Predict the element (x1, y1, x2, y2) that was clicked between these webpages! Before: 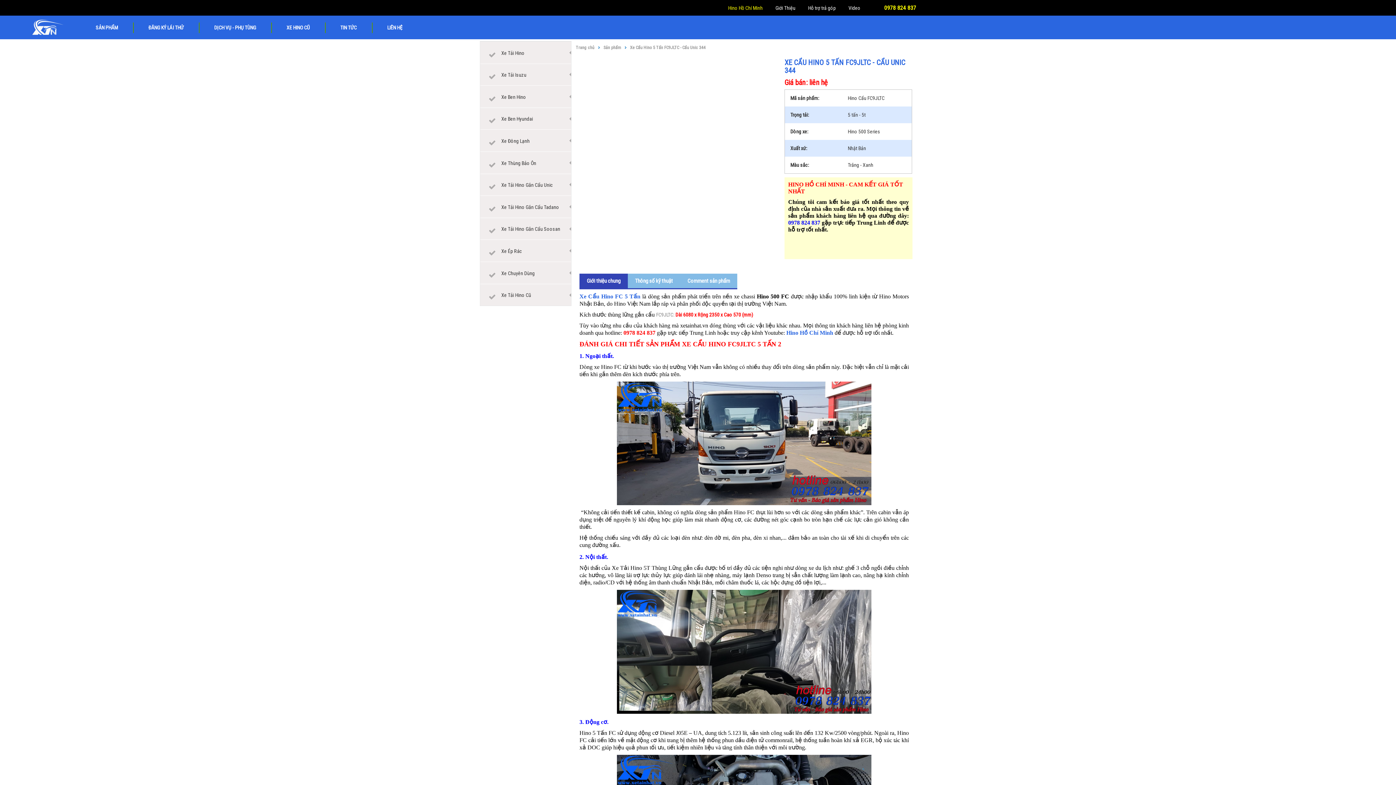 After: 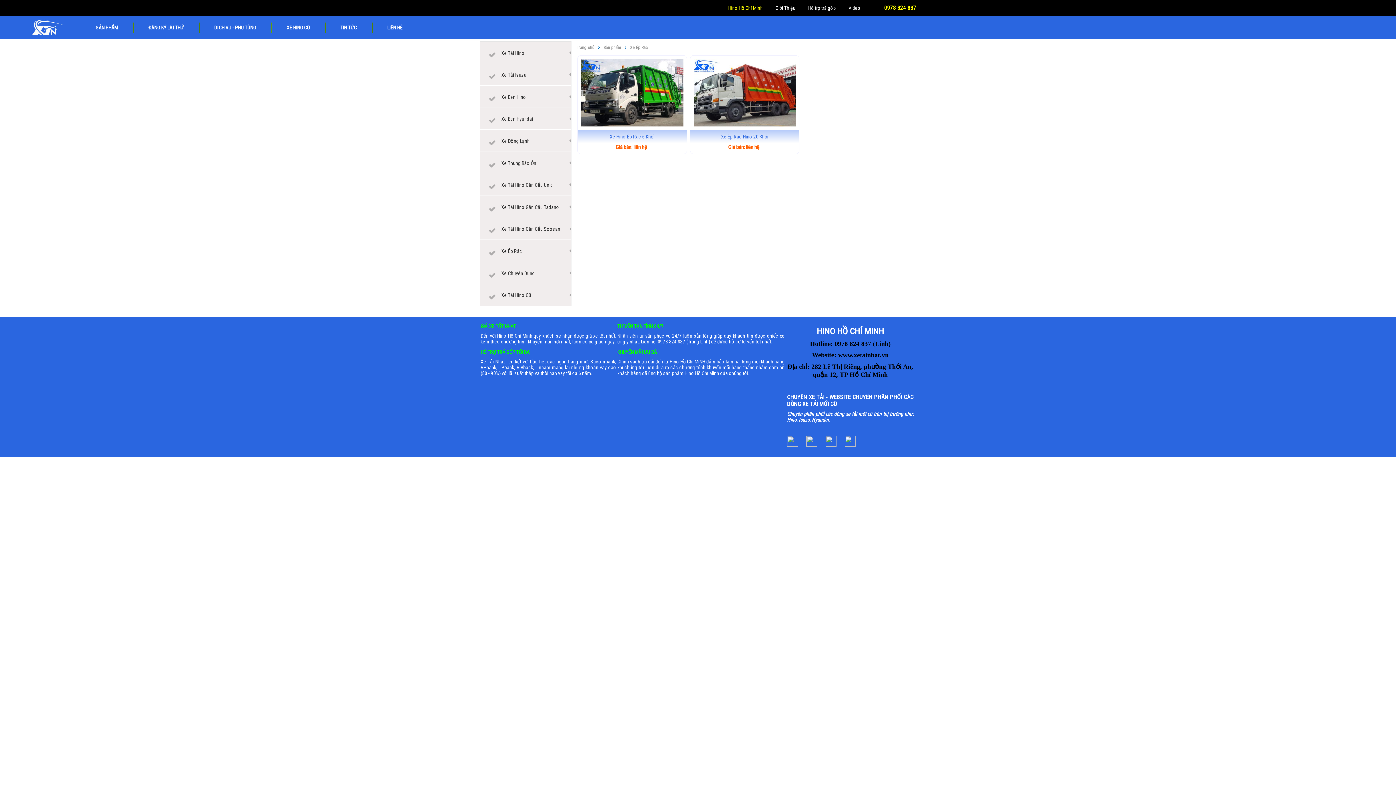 Action: bbox: (480, 240, 571, 261) label: Xe Ép Rác